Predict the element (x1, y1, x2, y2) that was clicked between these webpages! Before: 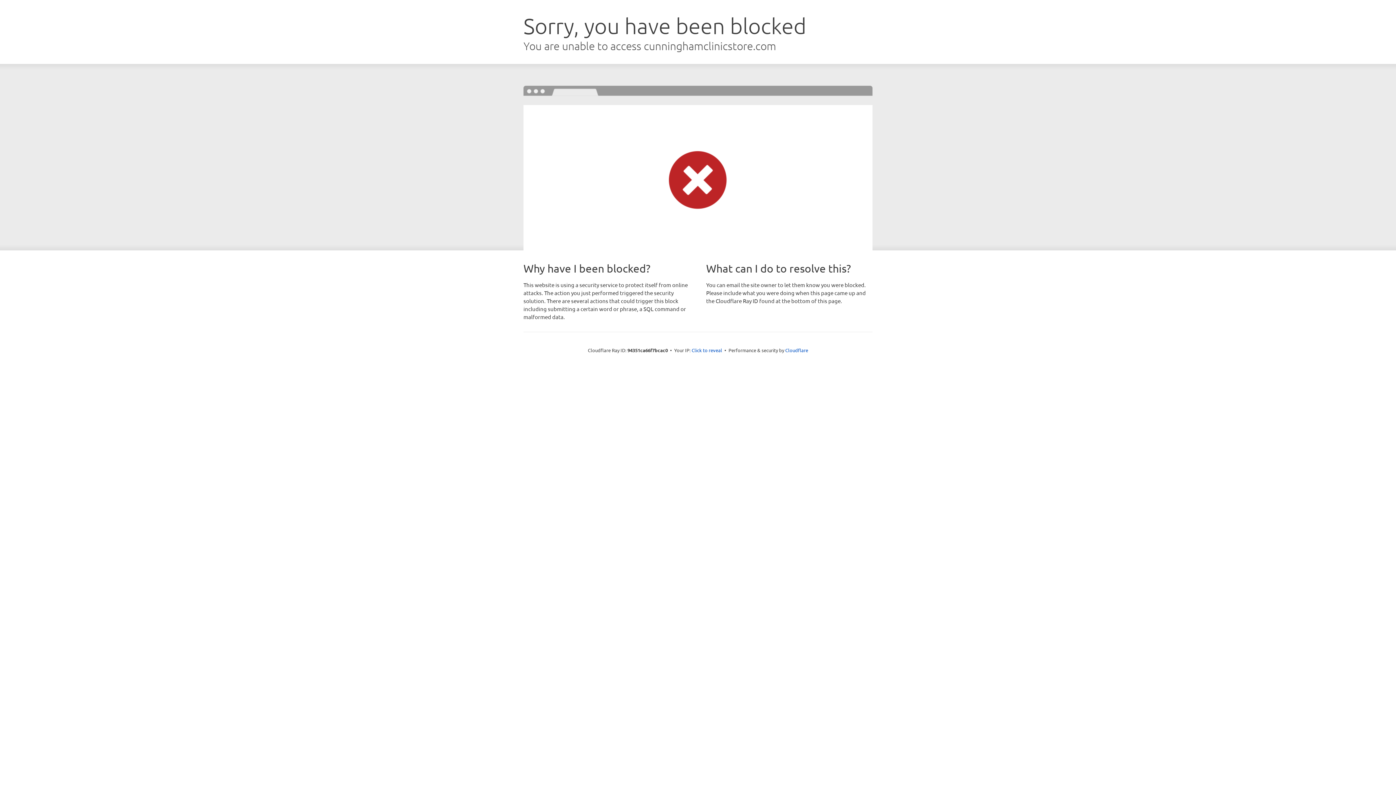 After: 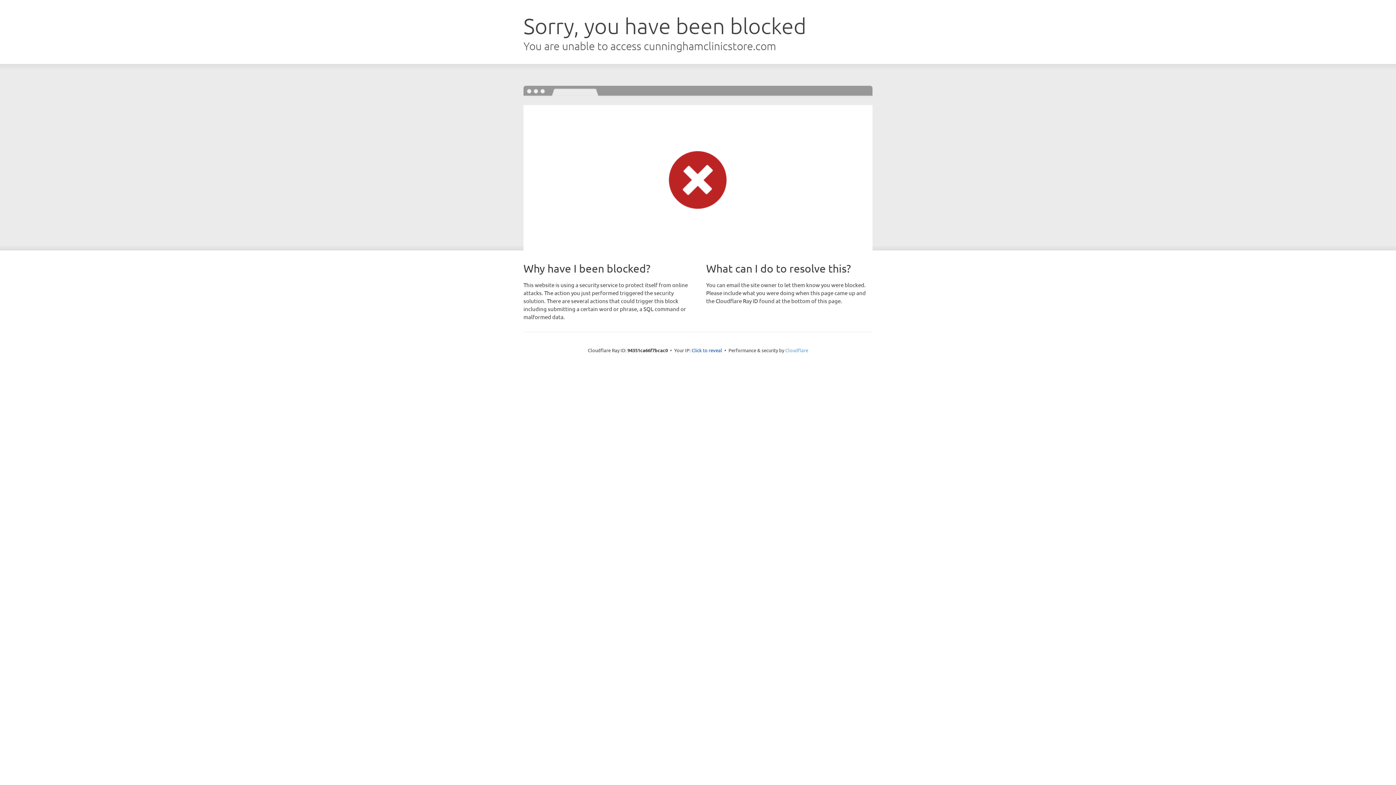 Action: label: Cloudflare bbox: (785, 347, 808, 353)